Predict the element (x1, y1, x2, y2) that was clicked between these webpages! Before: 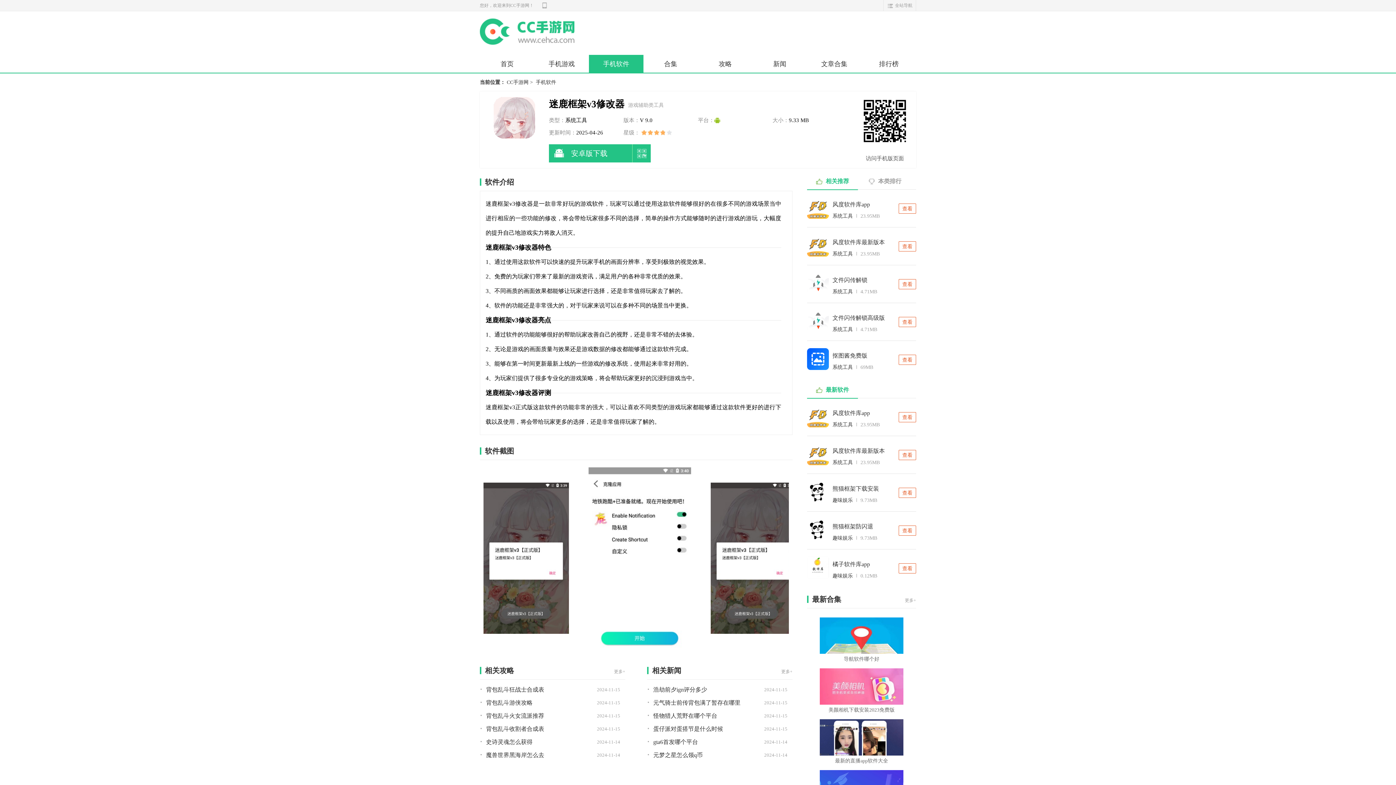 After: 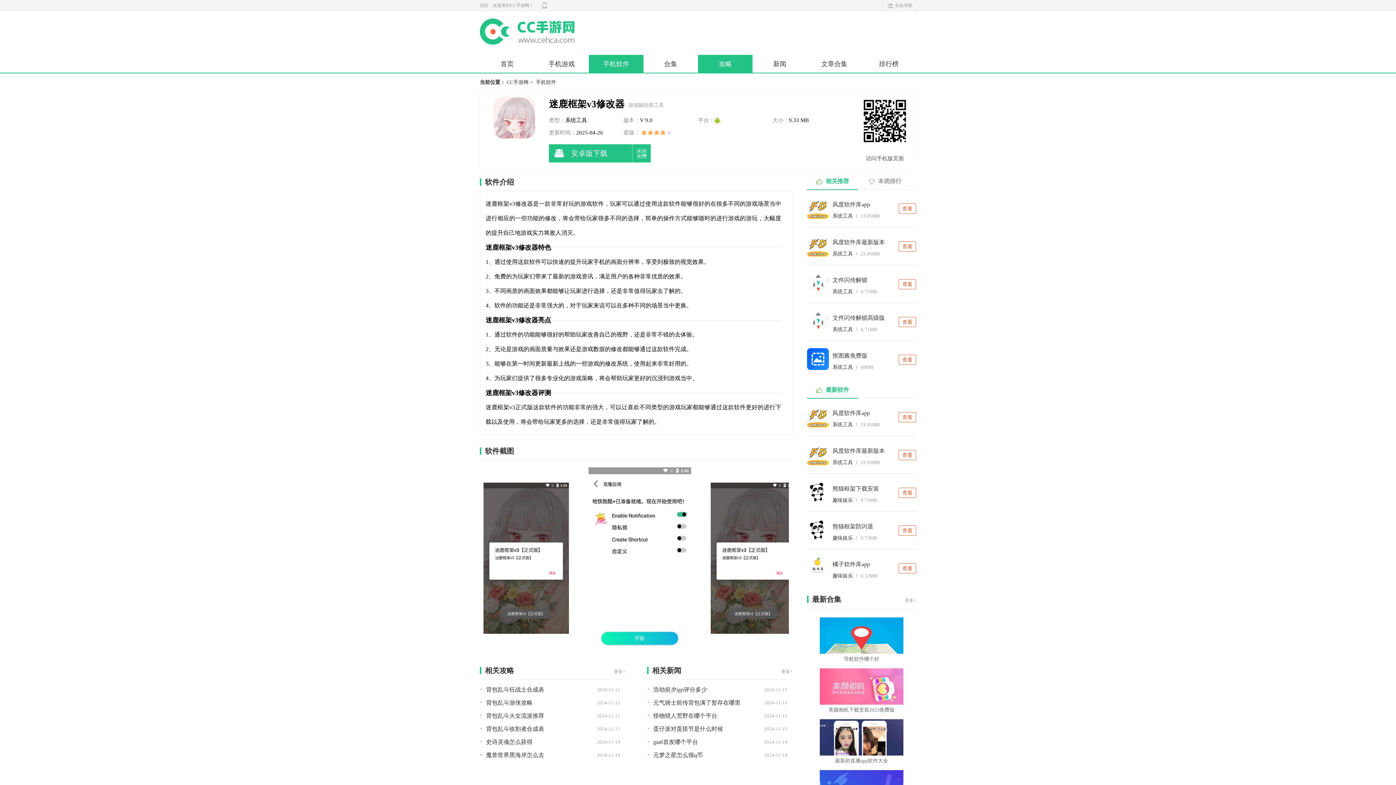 Action: bbox: (698, 54, 752, 73) label: 攻略